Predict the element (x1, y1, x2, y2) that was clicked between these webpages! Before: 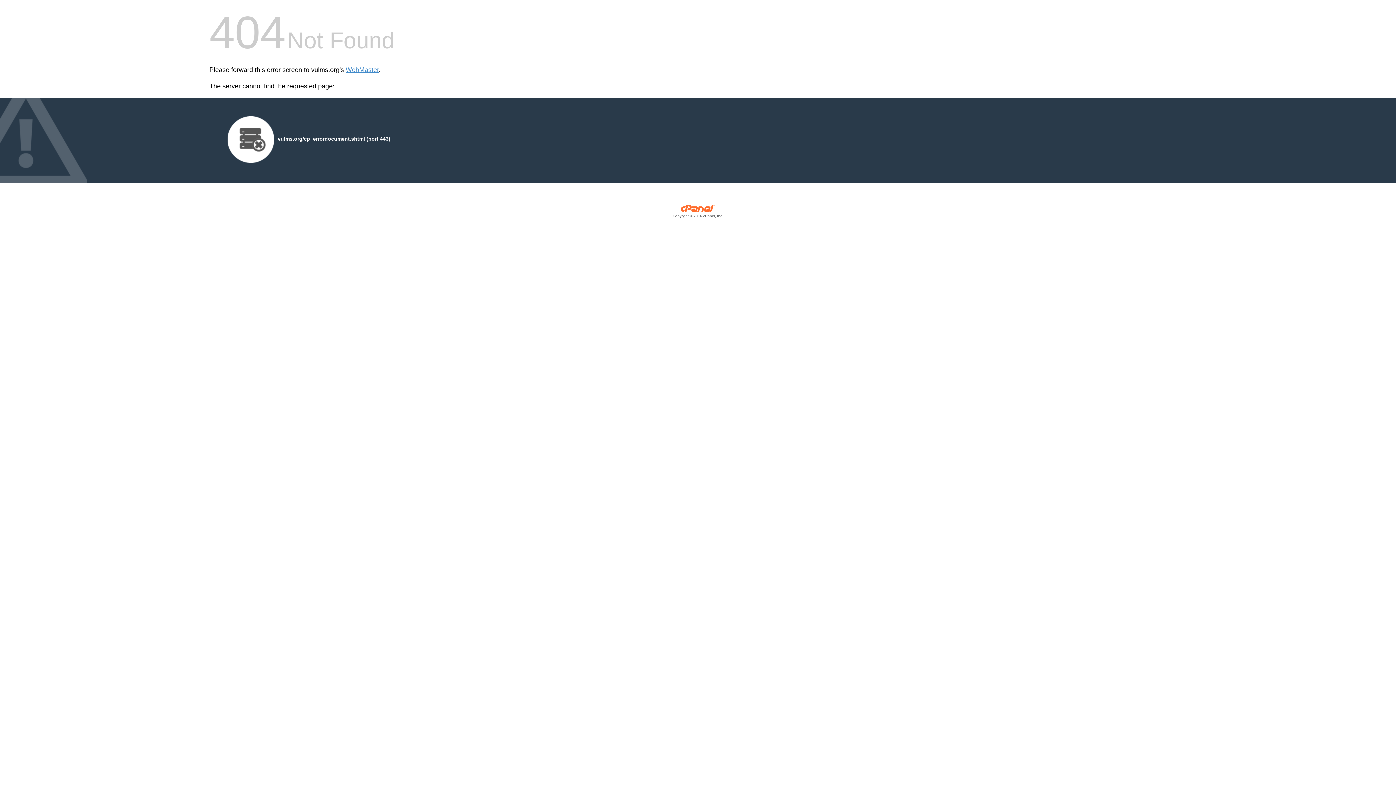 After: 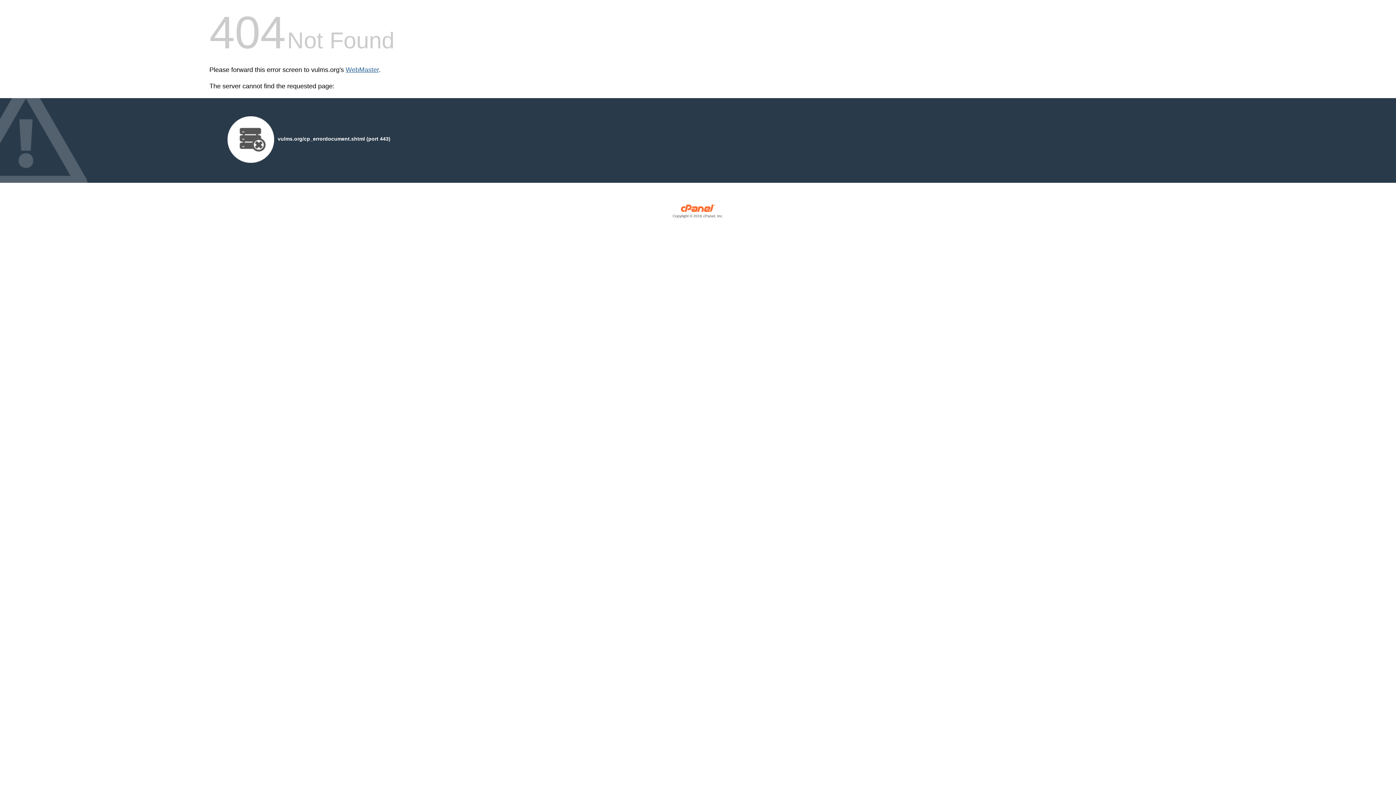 Action: label: WebMaster bbox: (345, 66, 378, 73)